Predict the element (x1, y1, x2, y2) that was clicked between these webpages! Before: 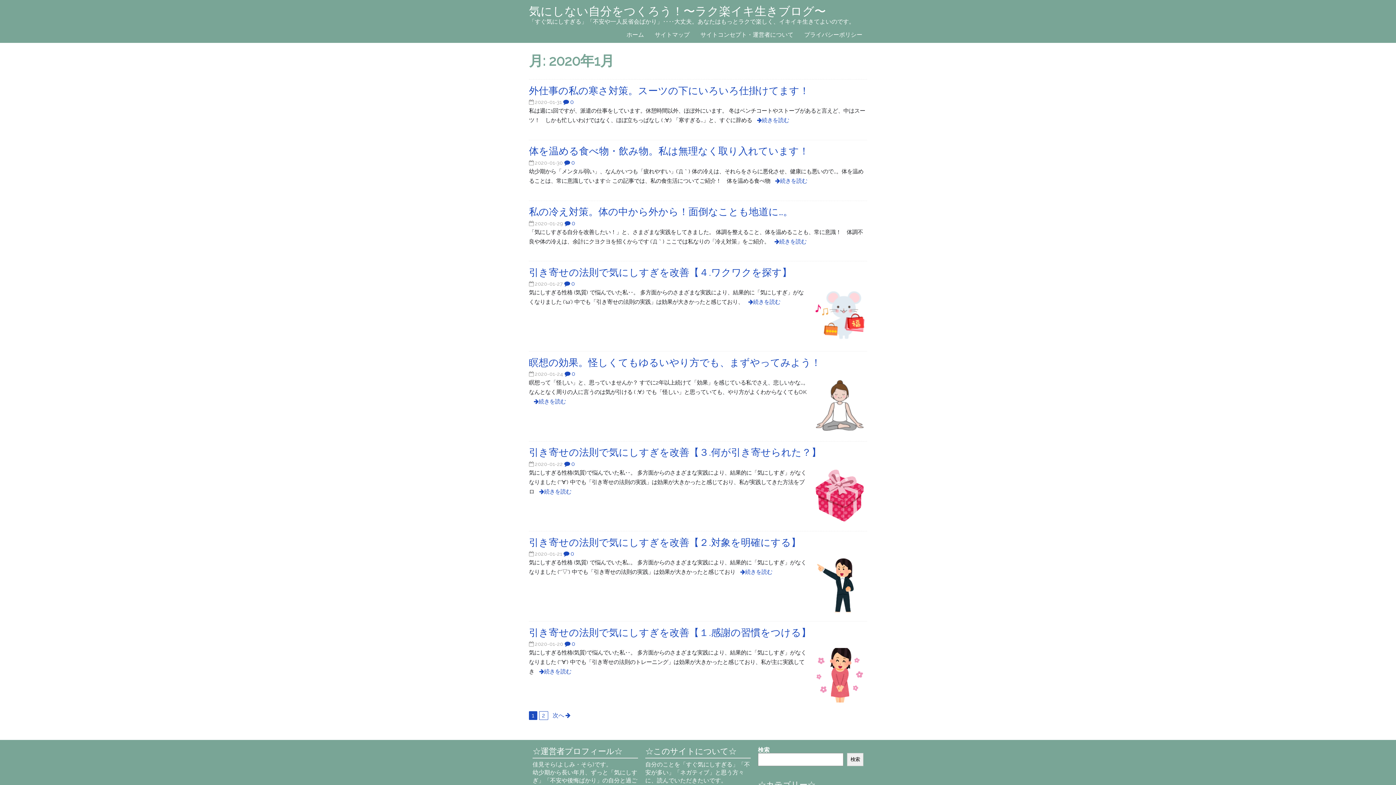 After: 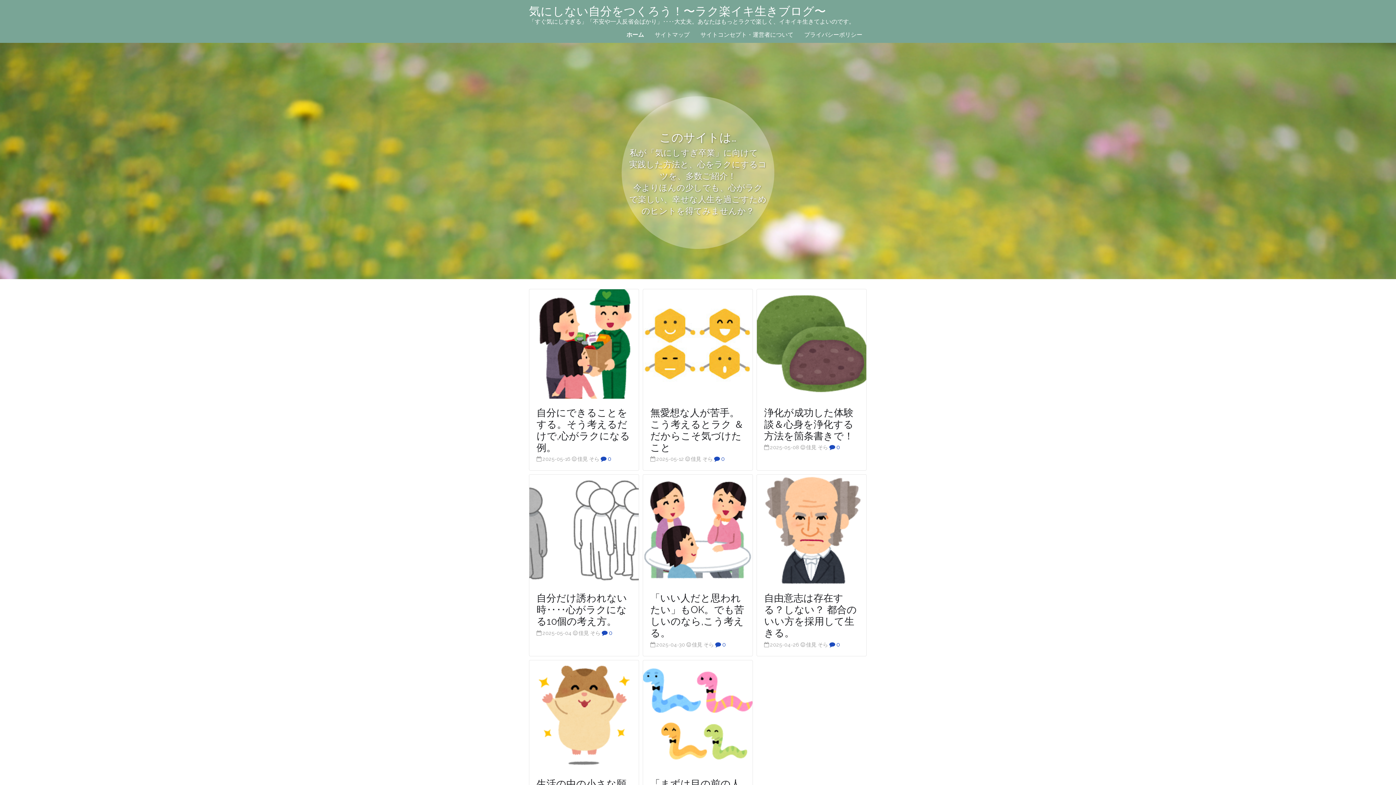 Action: bbox: (622, 26, 648, 42) label: ホーム